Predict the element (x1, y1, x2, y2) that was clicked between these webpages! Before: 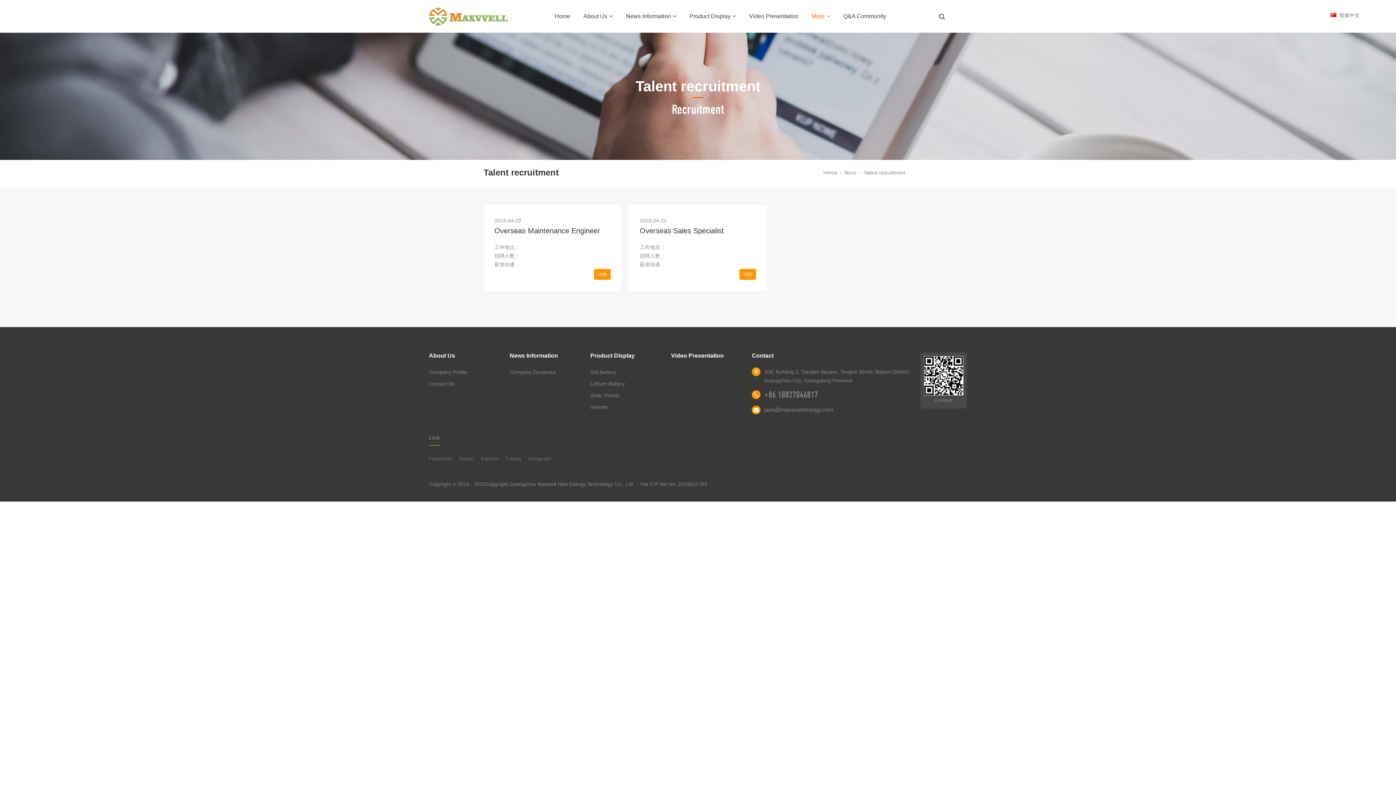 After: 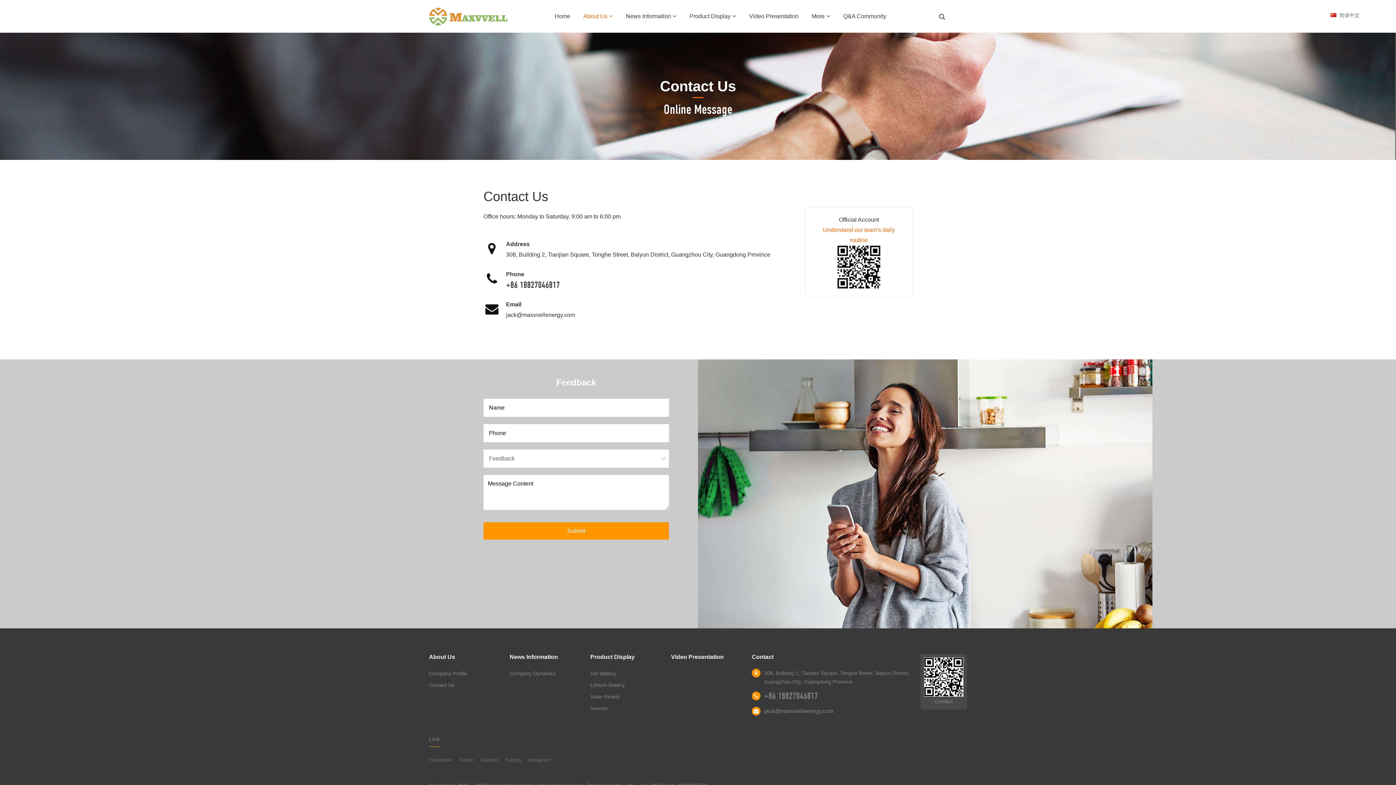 Action: bbox: (429, 381, 454, 386) label: Contact Us